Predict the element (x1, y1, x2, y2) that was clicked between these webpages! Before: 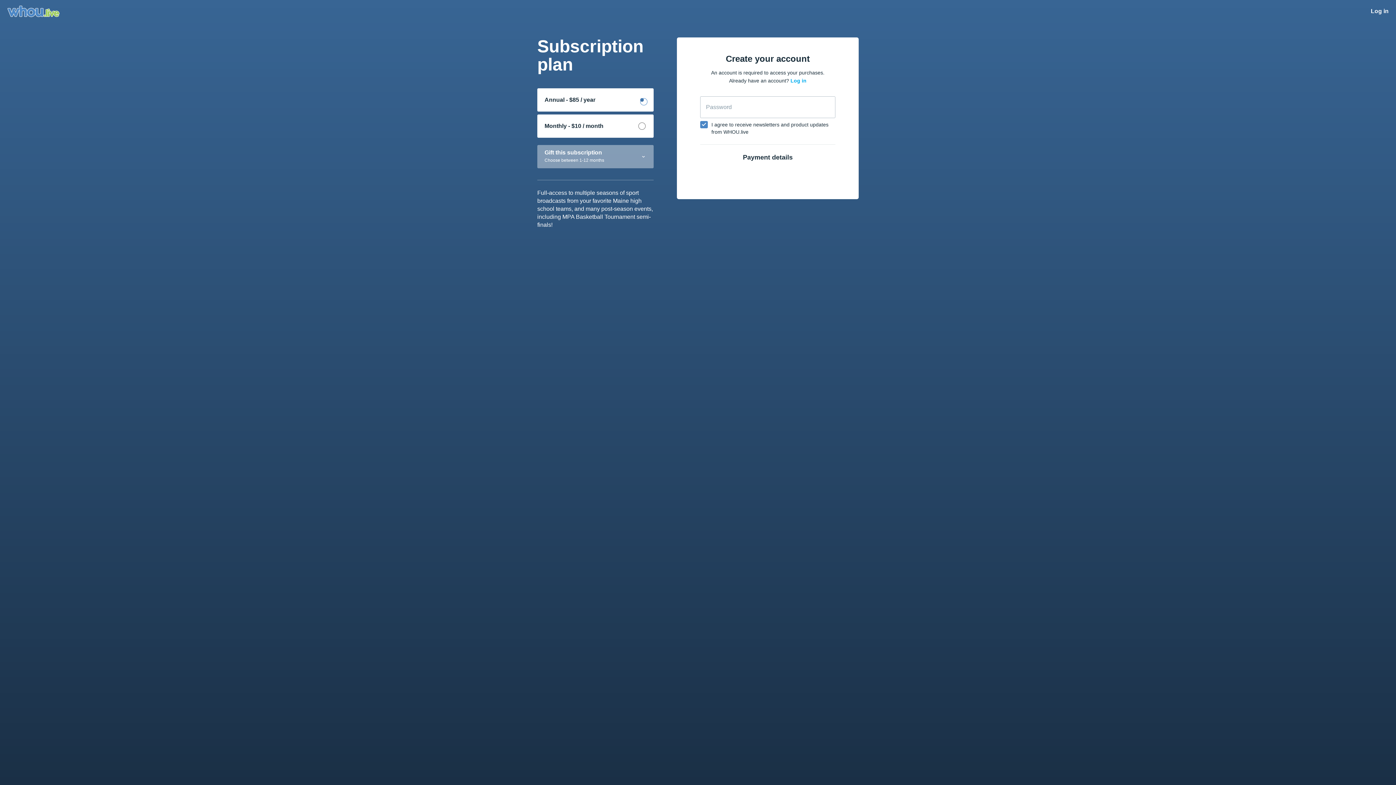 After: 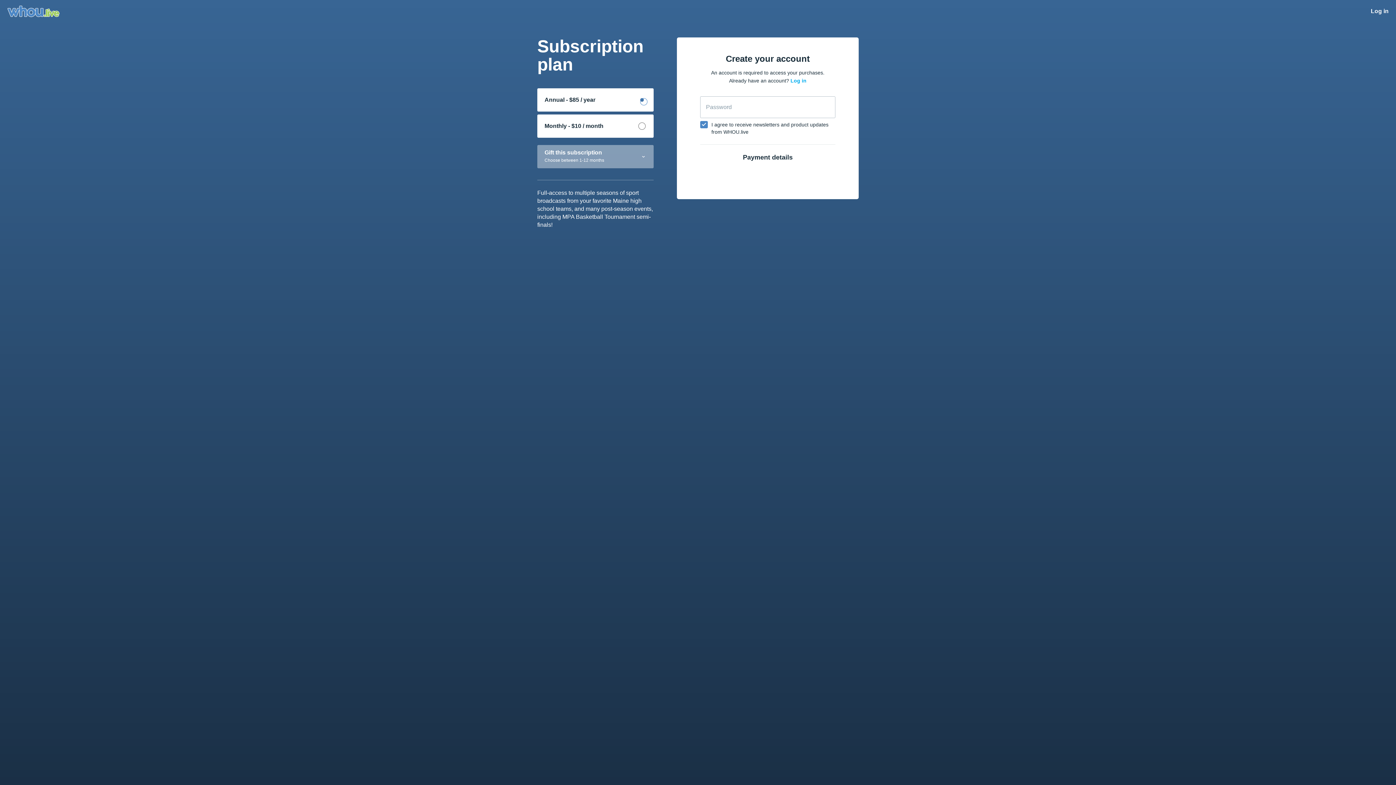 Action: bbox: (537, 88, 653, 111) label: Annual - $85 / year